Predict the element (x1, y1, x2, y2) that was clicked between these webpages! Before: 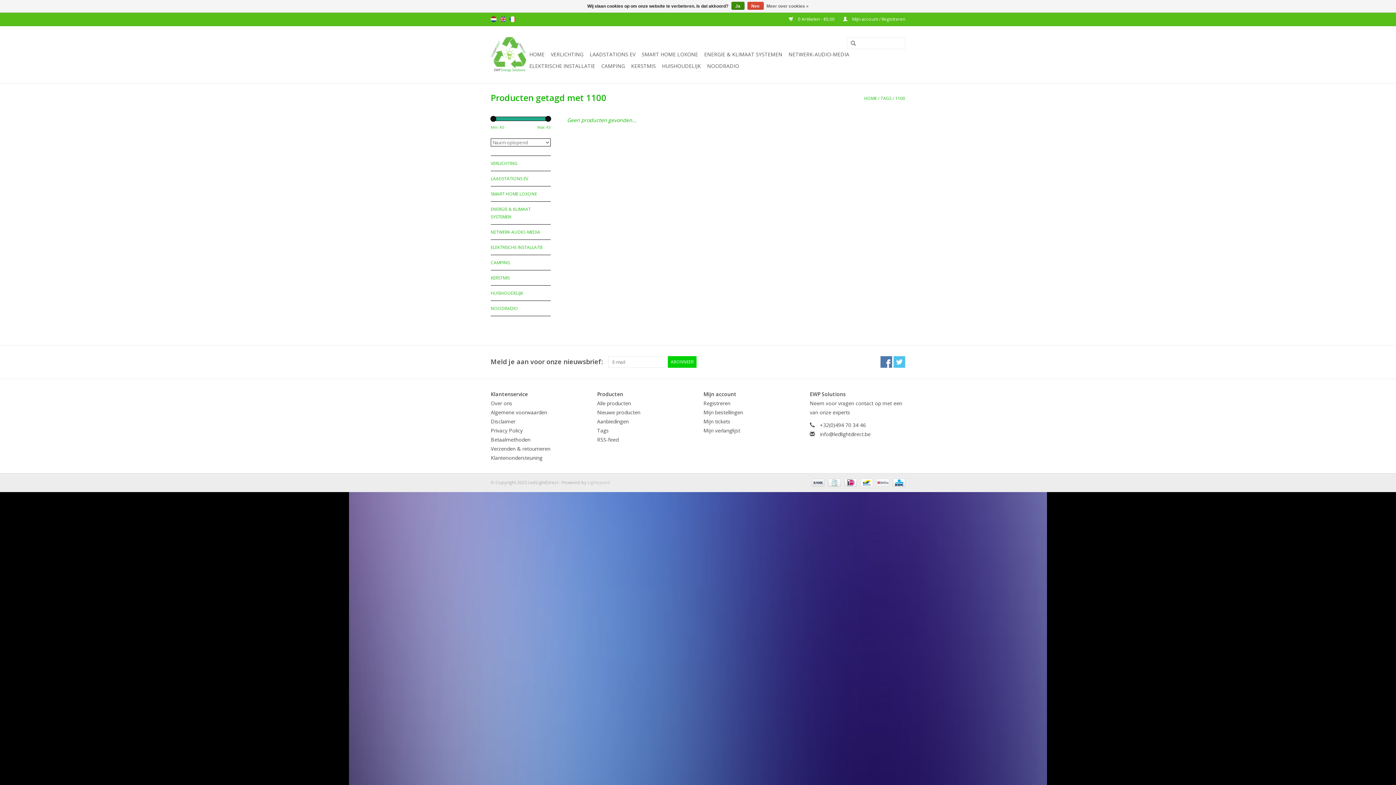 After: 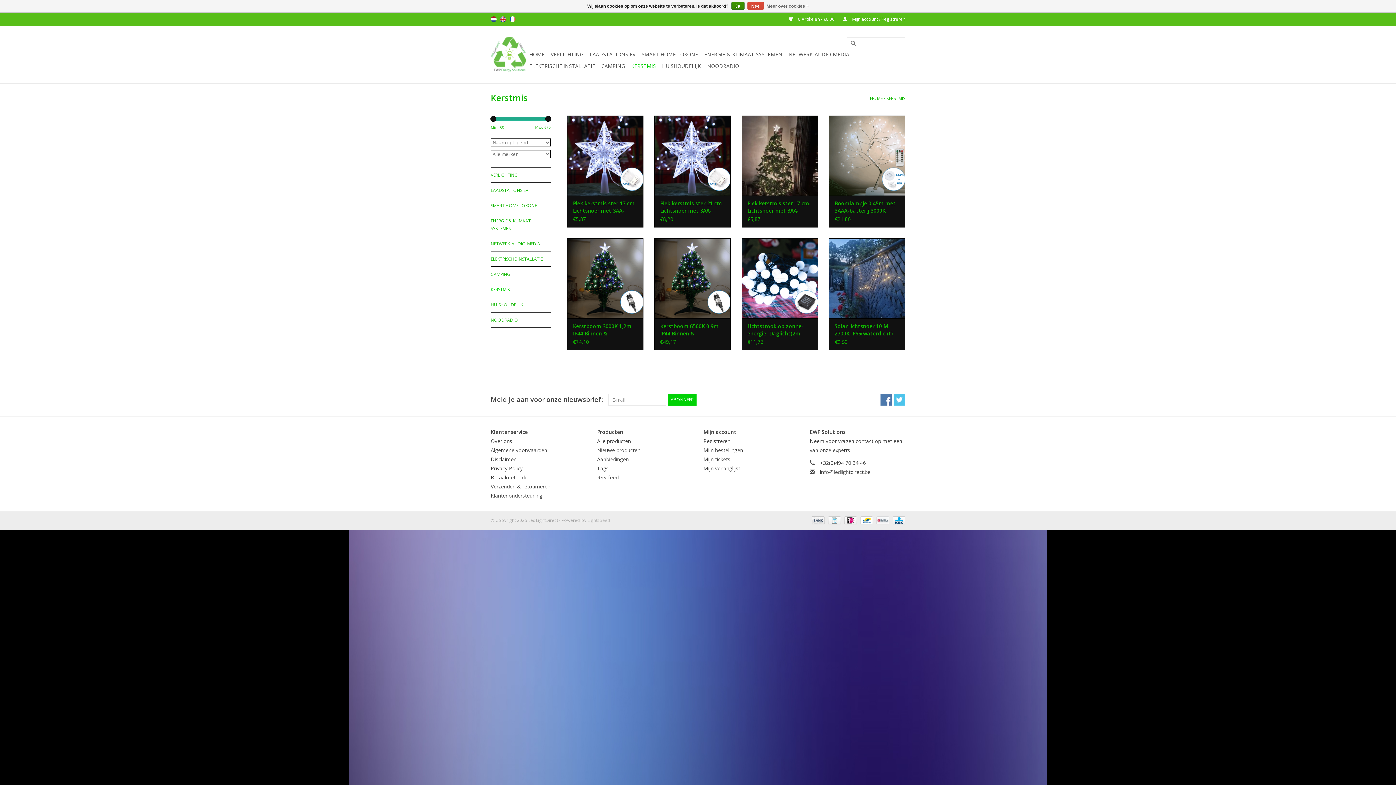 Action: label: KERSTMIS bbox: (629, 60, 658, 72)